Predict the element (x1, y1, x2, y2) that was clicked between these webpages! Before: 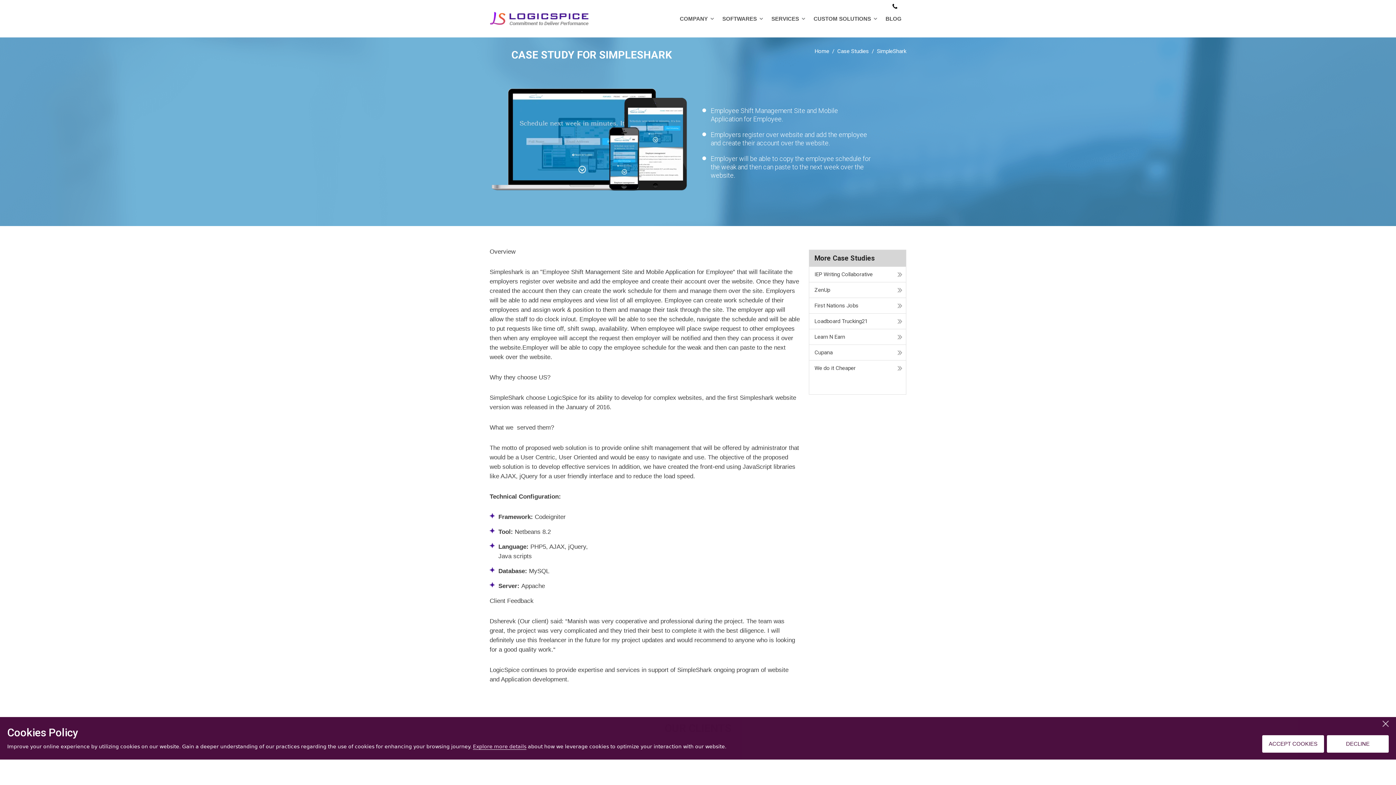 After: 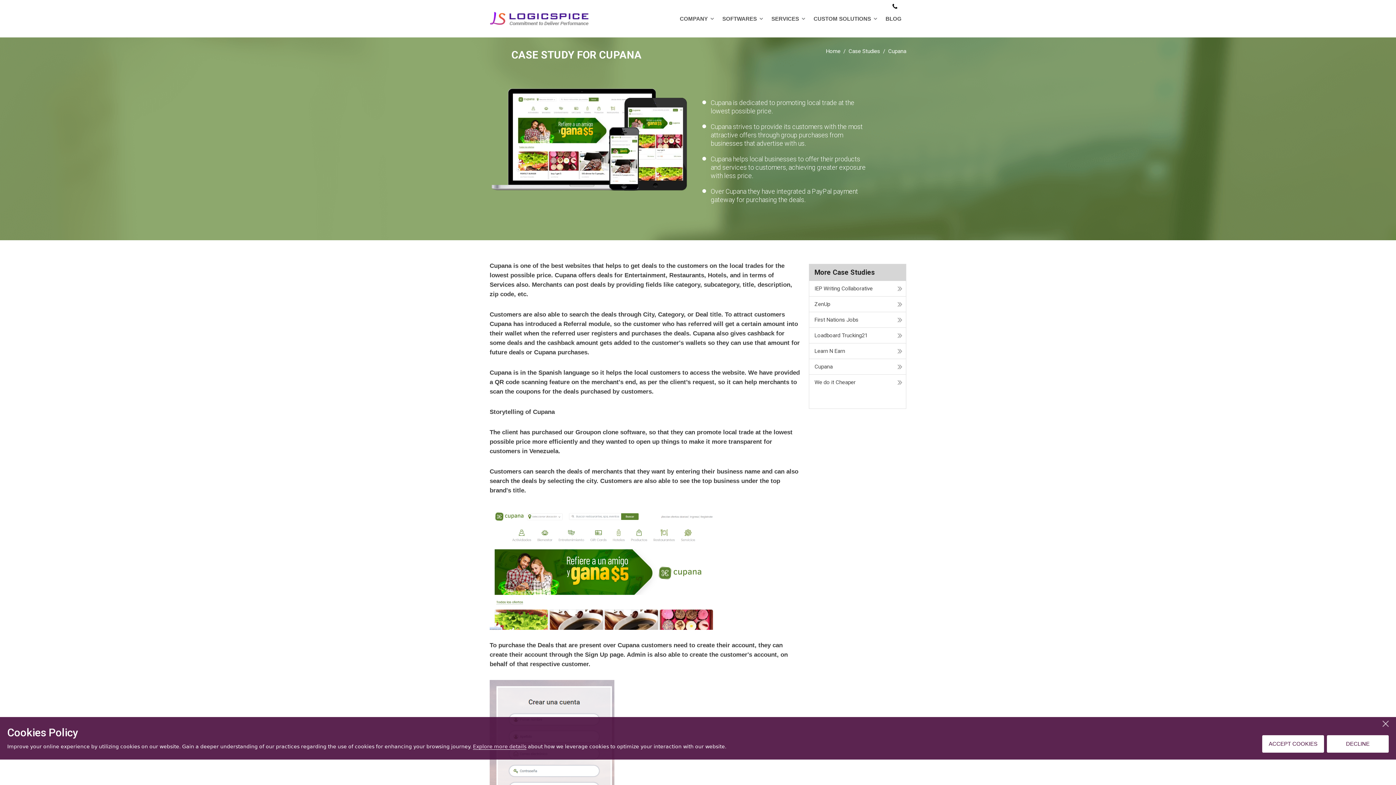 Action: bbox: (809, 334, 906, 350) label: Cupana